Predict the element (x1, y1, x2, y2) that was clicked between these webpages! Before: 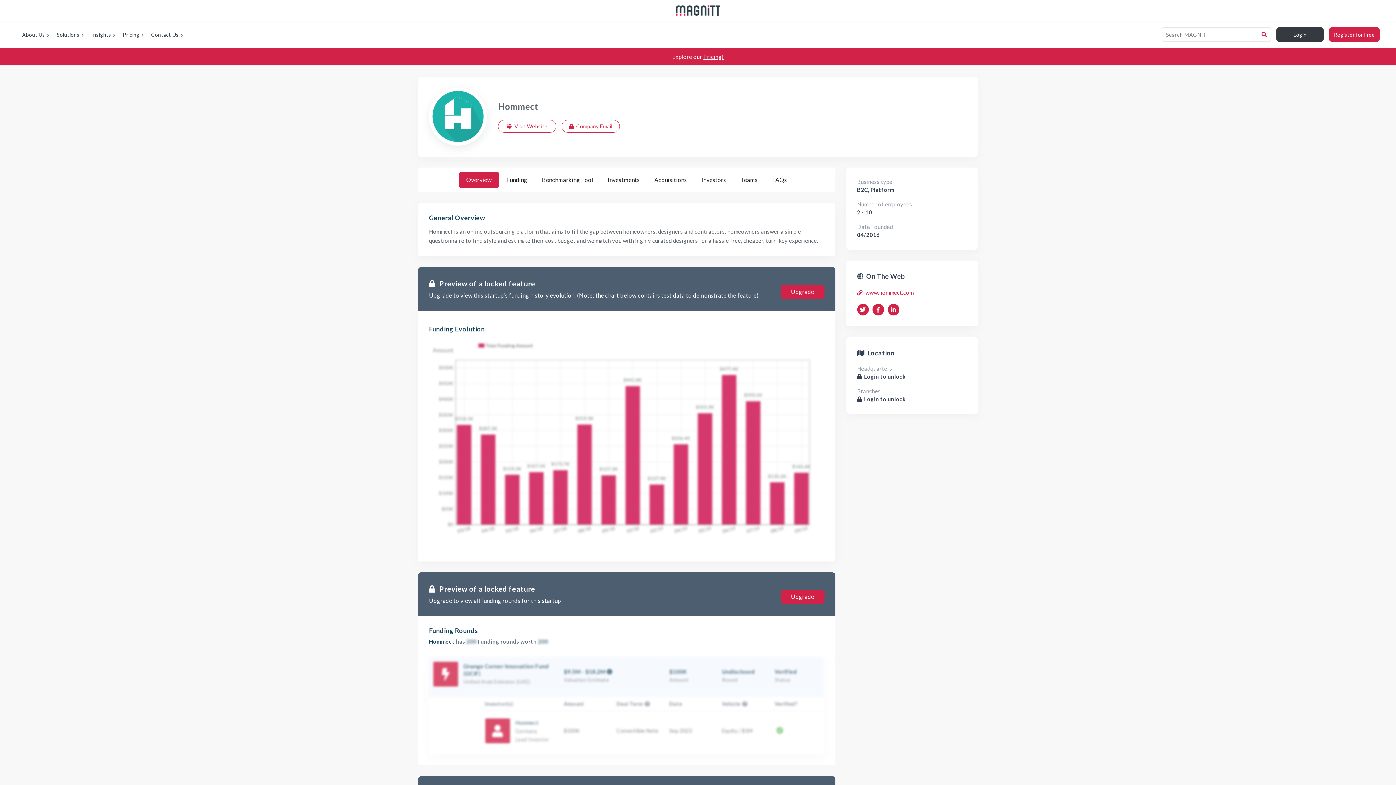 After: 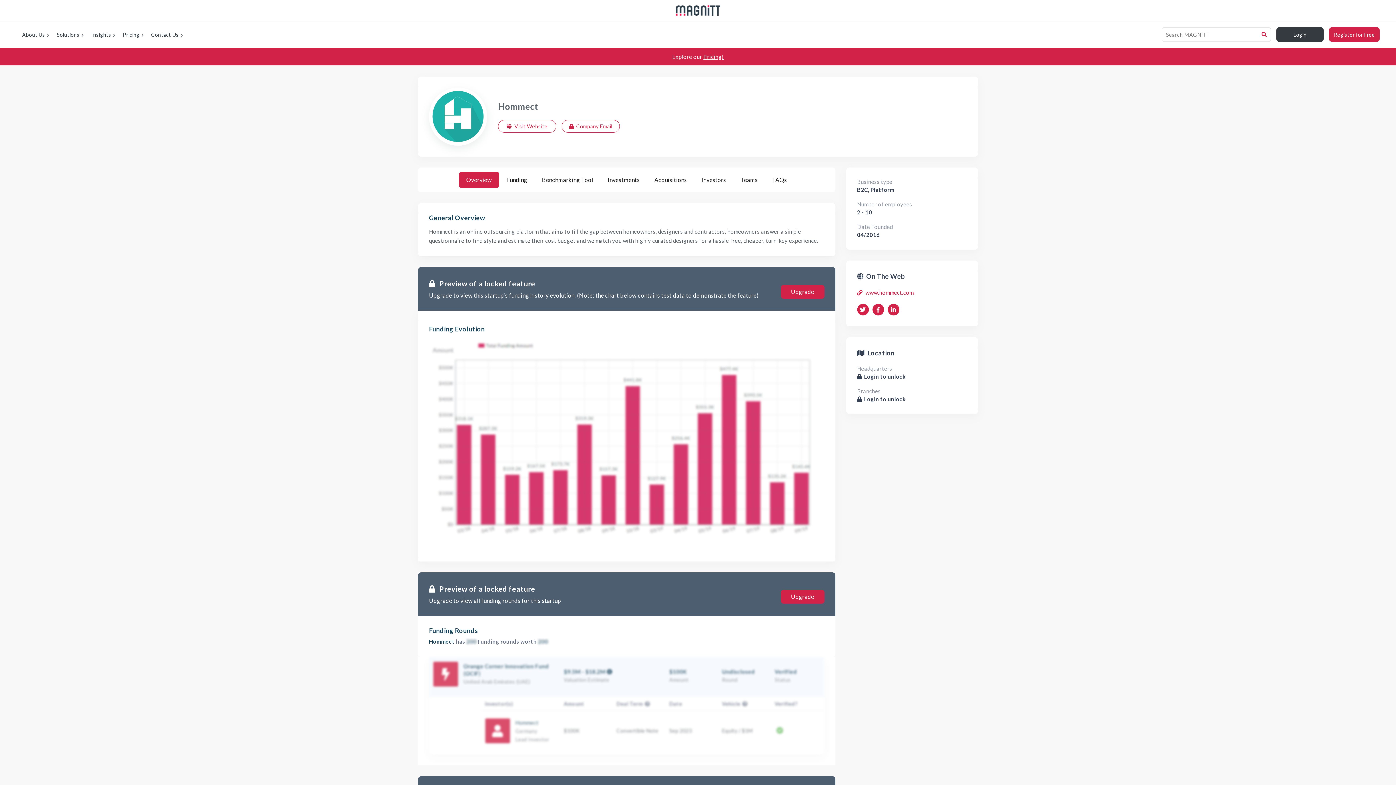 Action: bbox: (857, 302, 872, 315)